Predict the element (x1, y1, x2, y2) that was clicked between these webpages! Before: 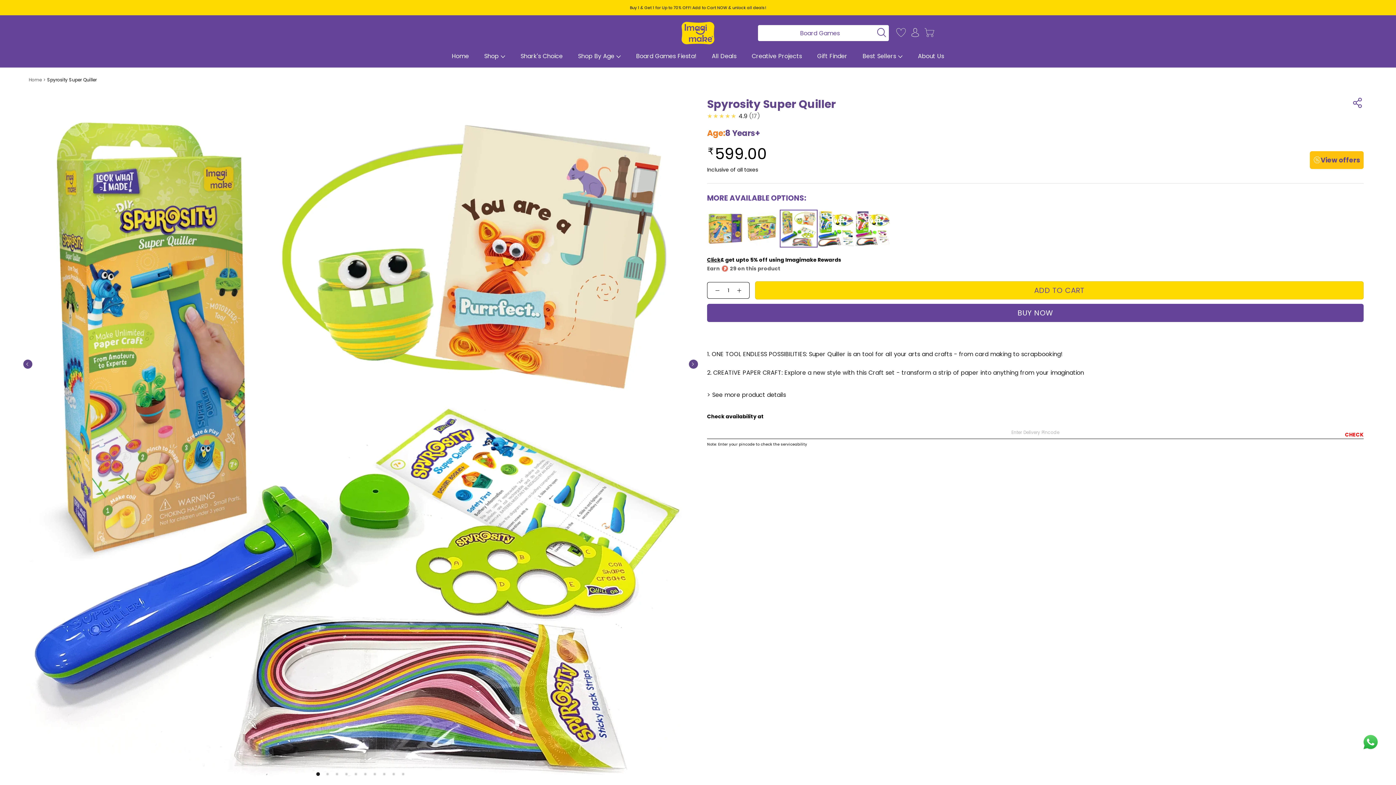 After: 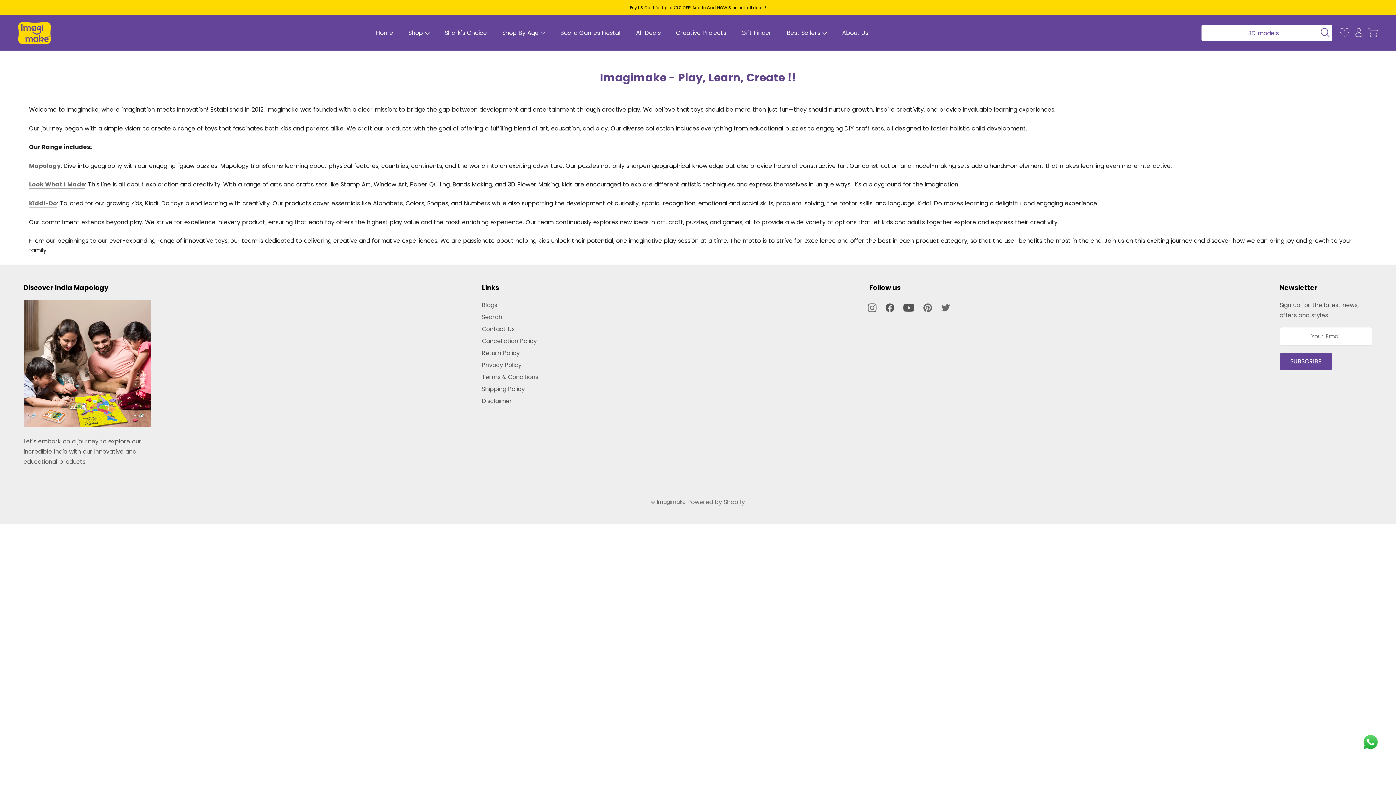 Action: label: About Us
About Us bbox: (918, 52, 944, 60)